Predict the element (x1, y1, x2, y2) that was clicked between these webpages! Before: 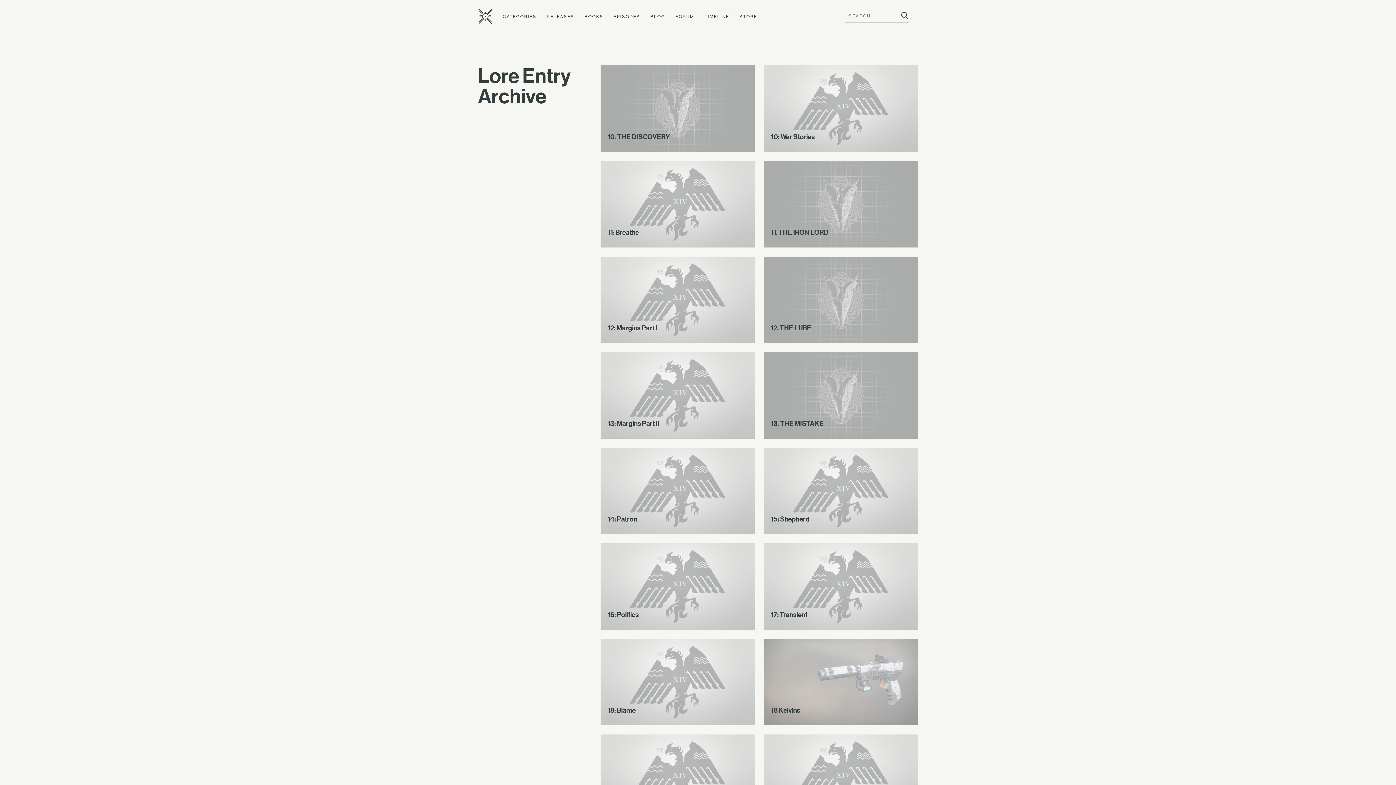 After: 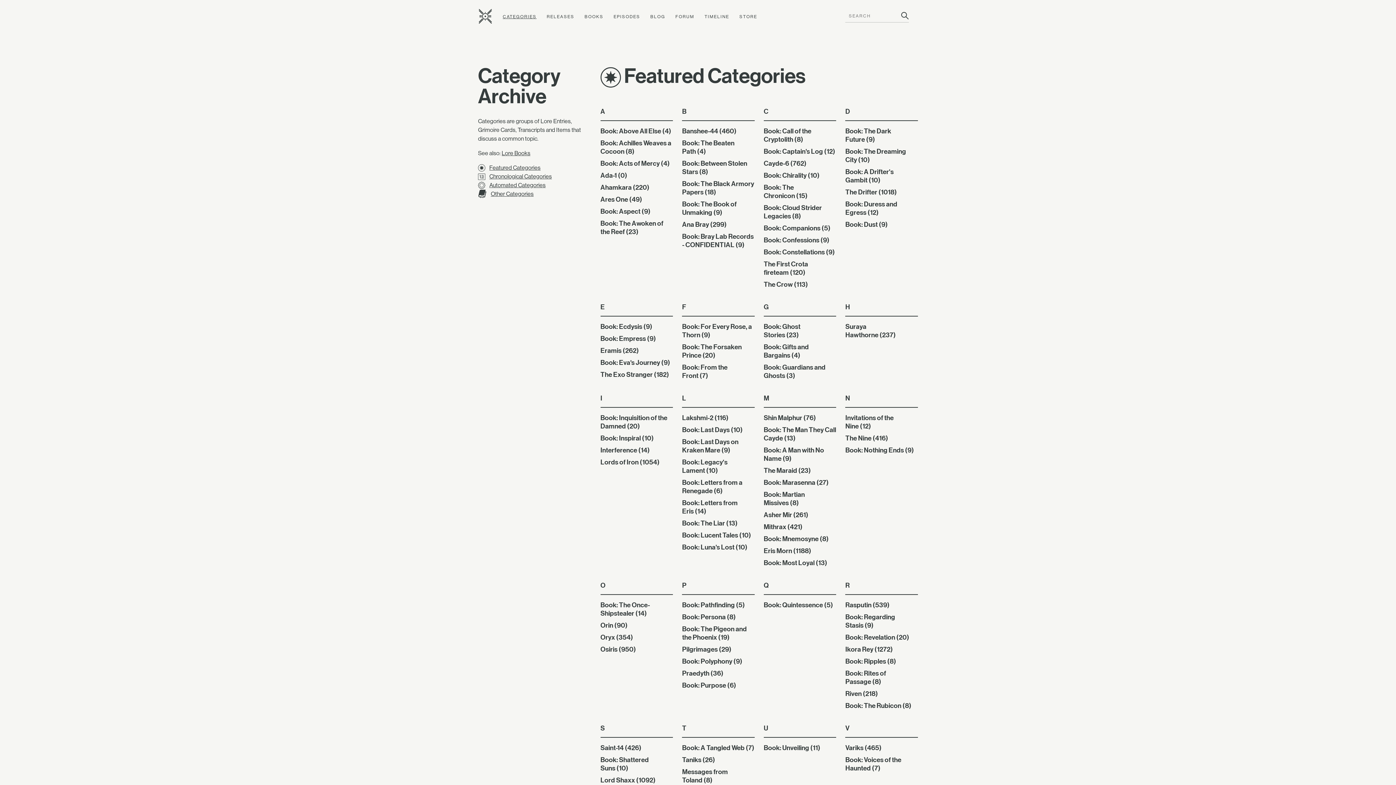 Action: label: CATEGORIES bbox: (502, 14, 536, 19)